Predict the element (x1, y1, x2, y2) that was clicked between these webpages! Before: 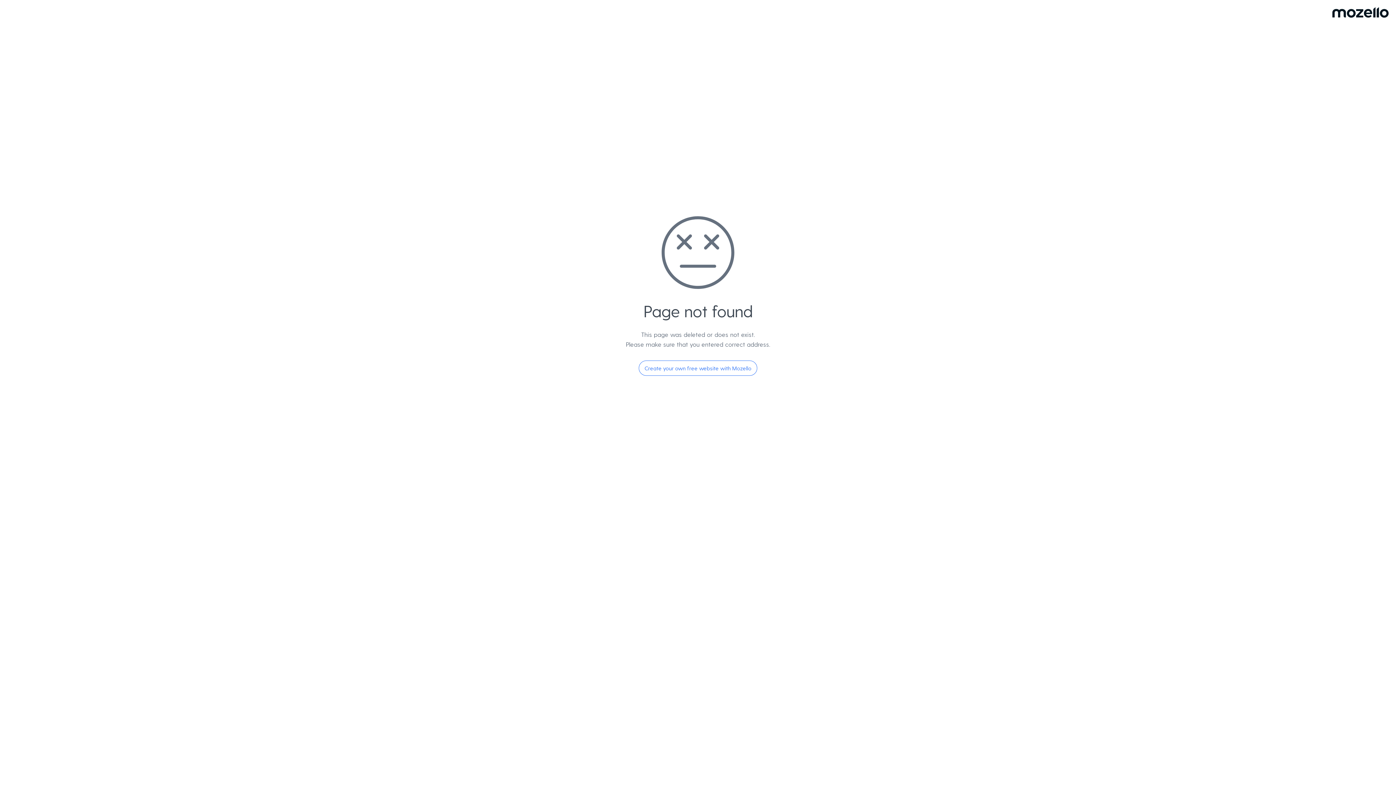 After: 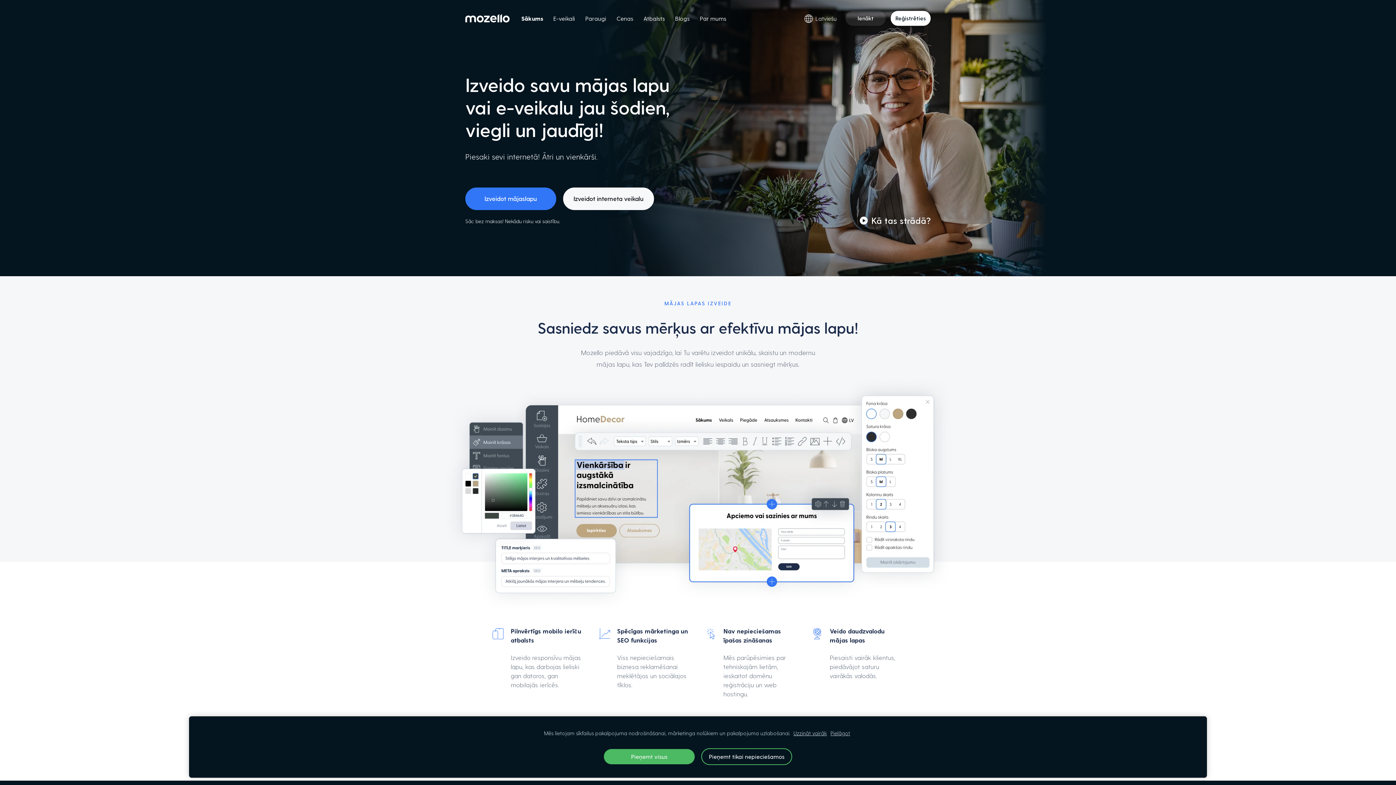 Action: bbox: (638, 360, 757, 376) label: Create your own free website with Mozello